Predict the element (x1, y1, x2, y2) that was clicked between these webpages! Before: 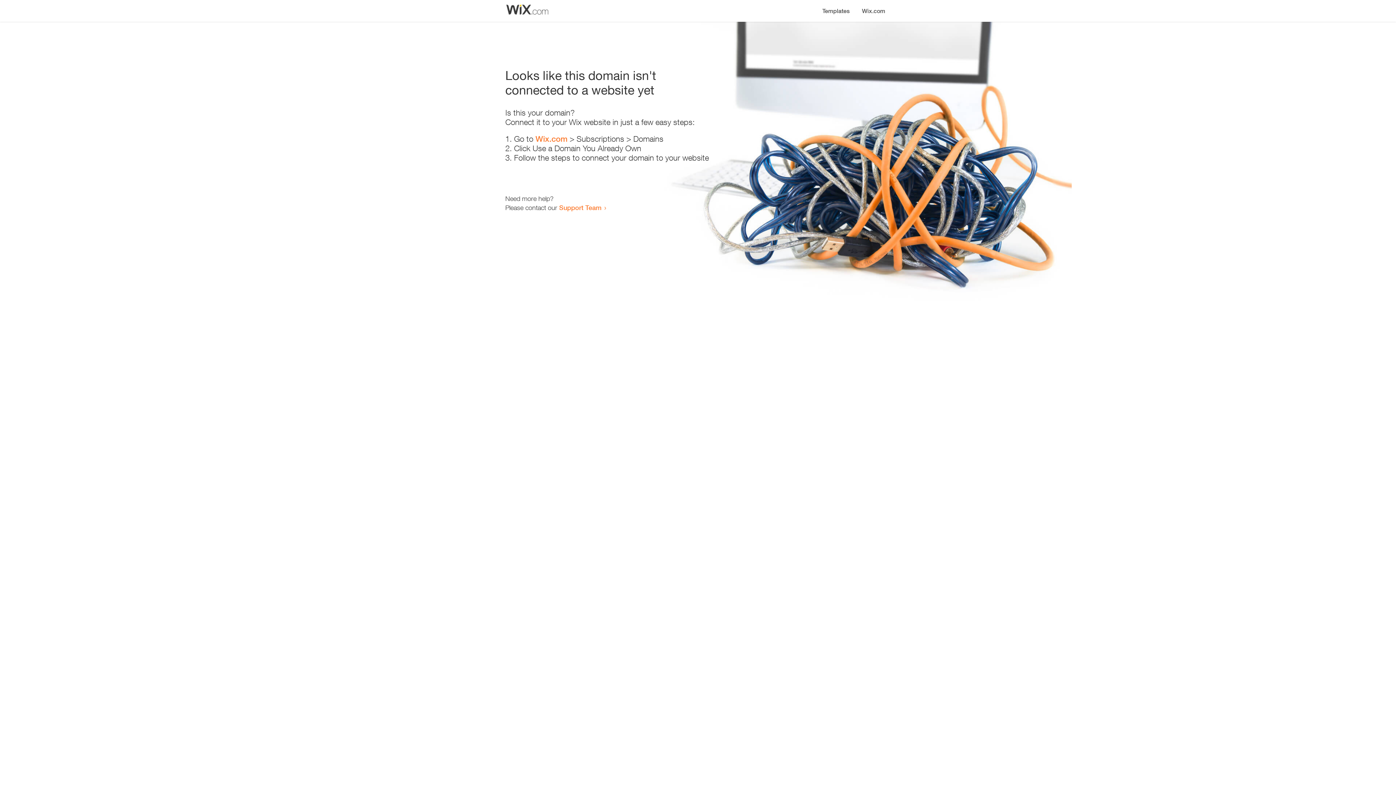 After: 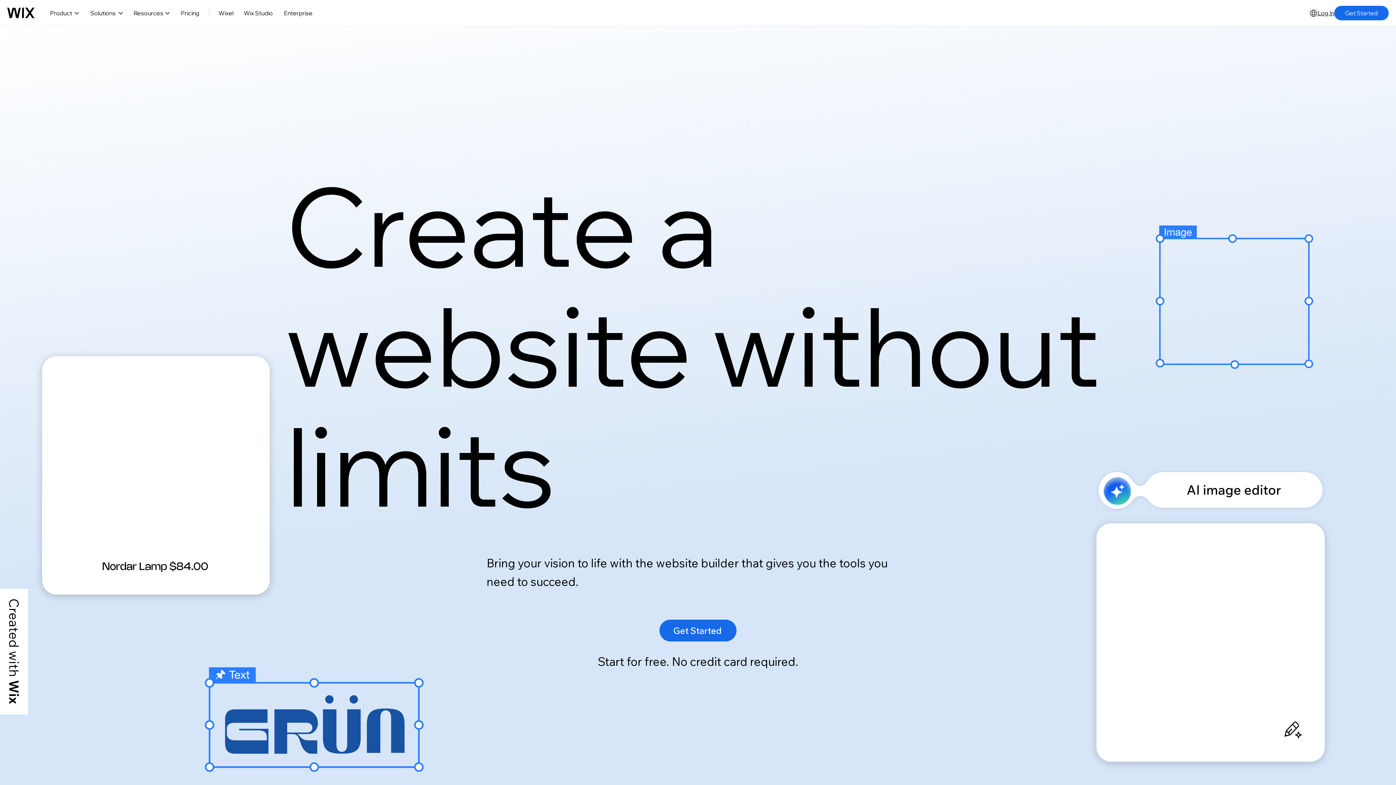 Action: label: Wix.com bbox: (856, 0, 890, 14)